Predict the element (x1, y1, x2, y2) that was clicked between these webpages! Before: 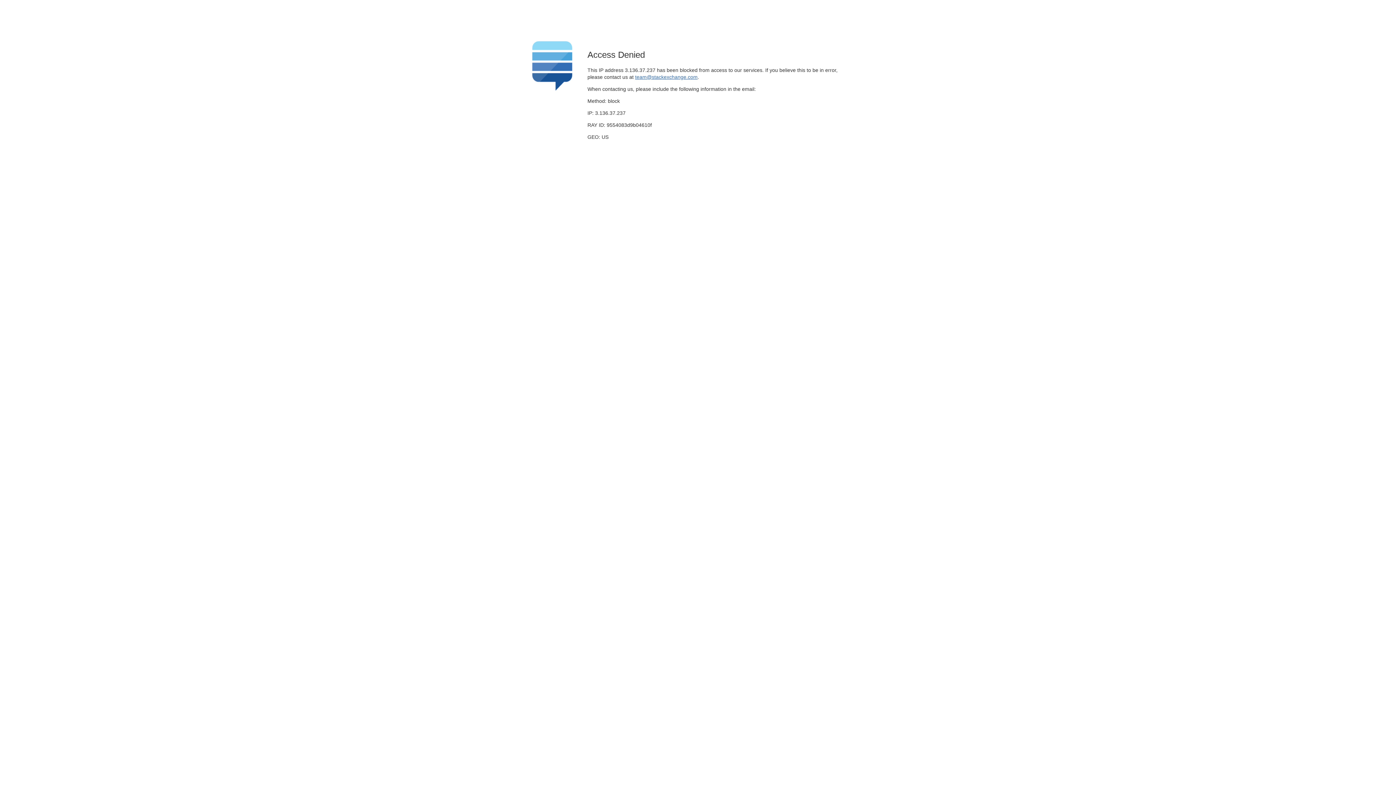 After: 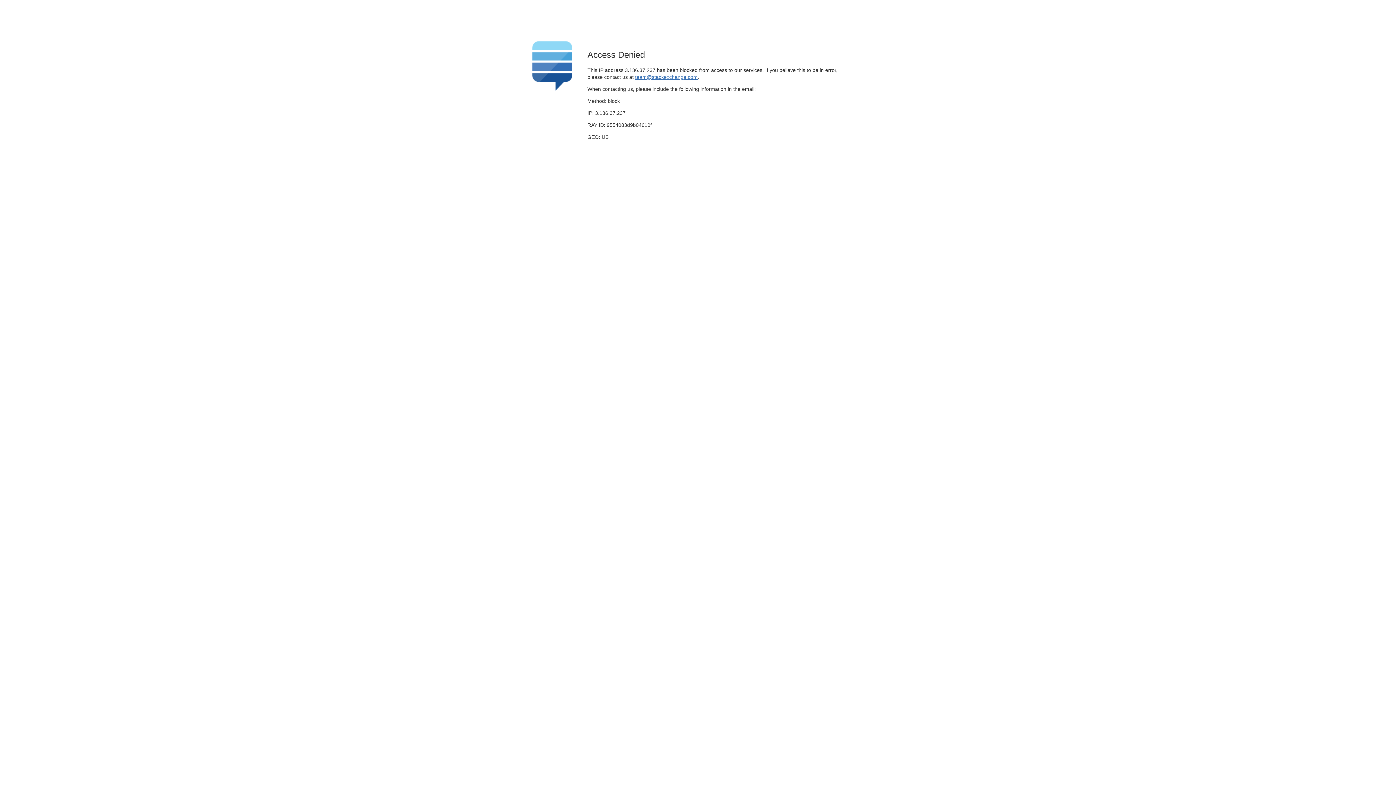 Action: bbox: (635, 74, 697, 79) label: team@stackexchange.com